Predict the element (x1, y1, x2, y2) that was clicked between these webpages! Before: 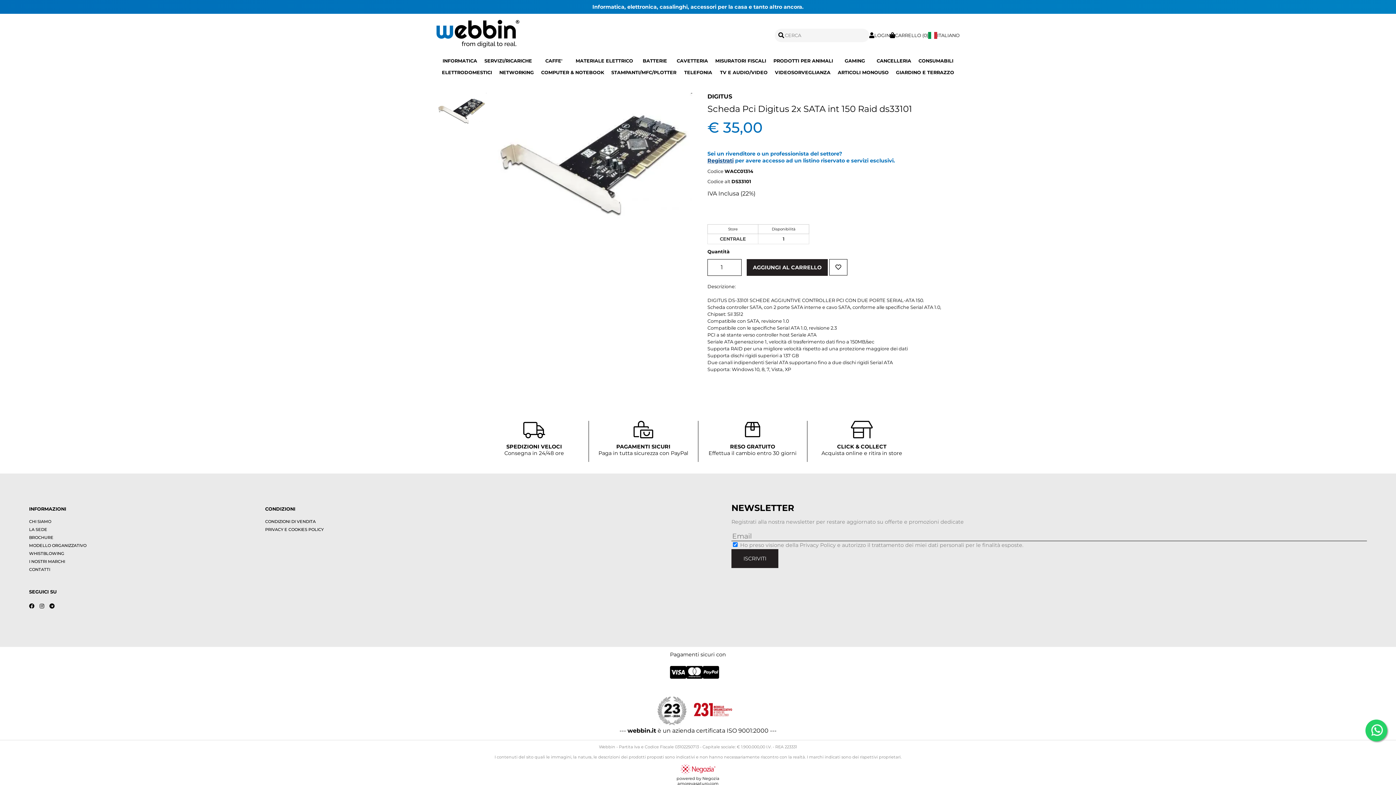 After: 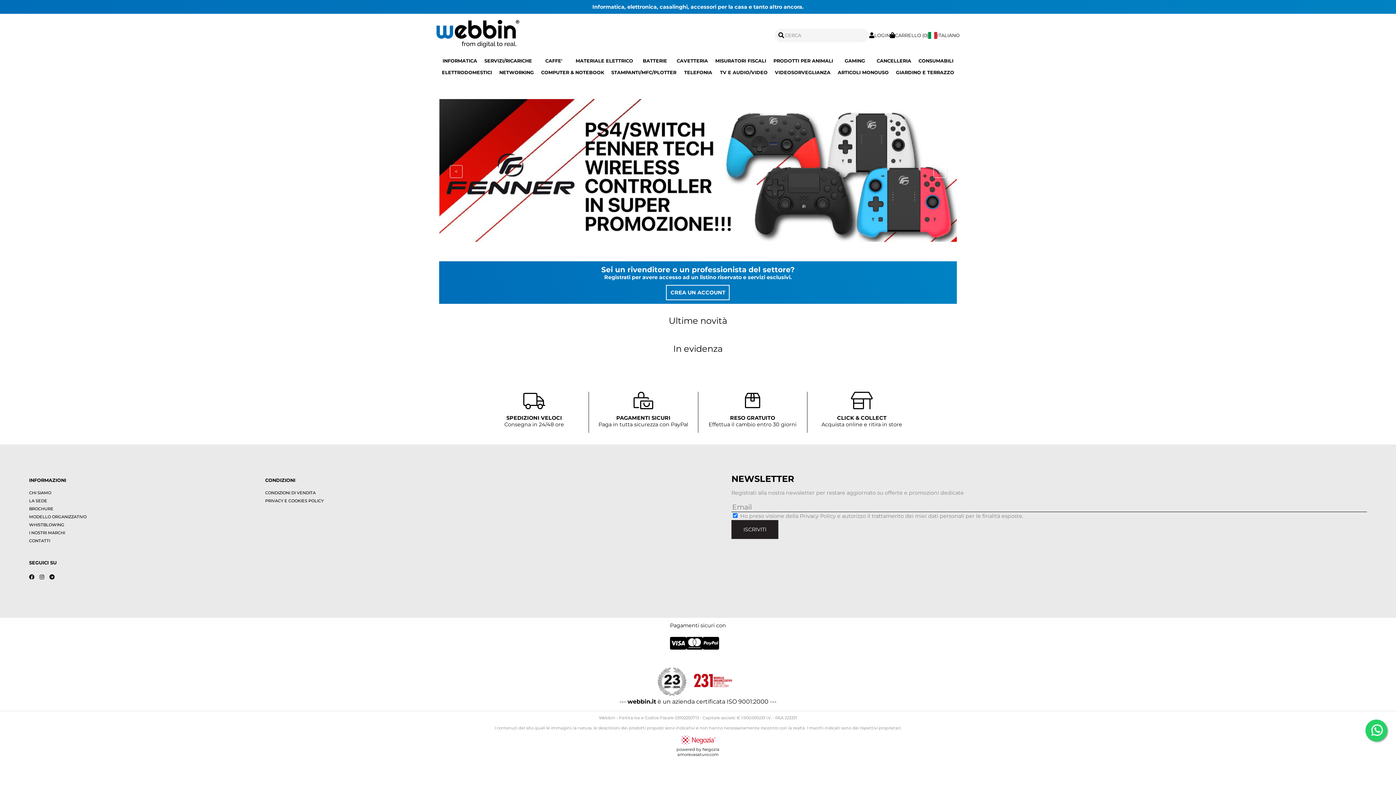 Action: bbox: (436, 19, 520, 49)